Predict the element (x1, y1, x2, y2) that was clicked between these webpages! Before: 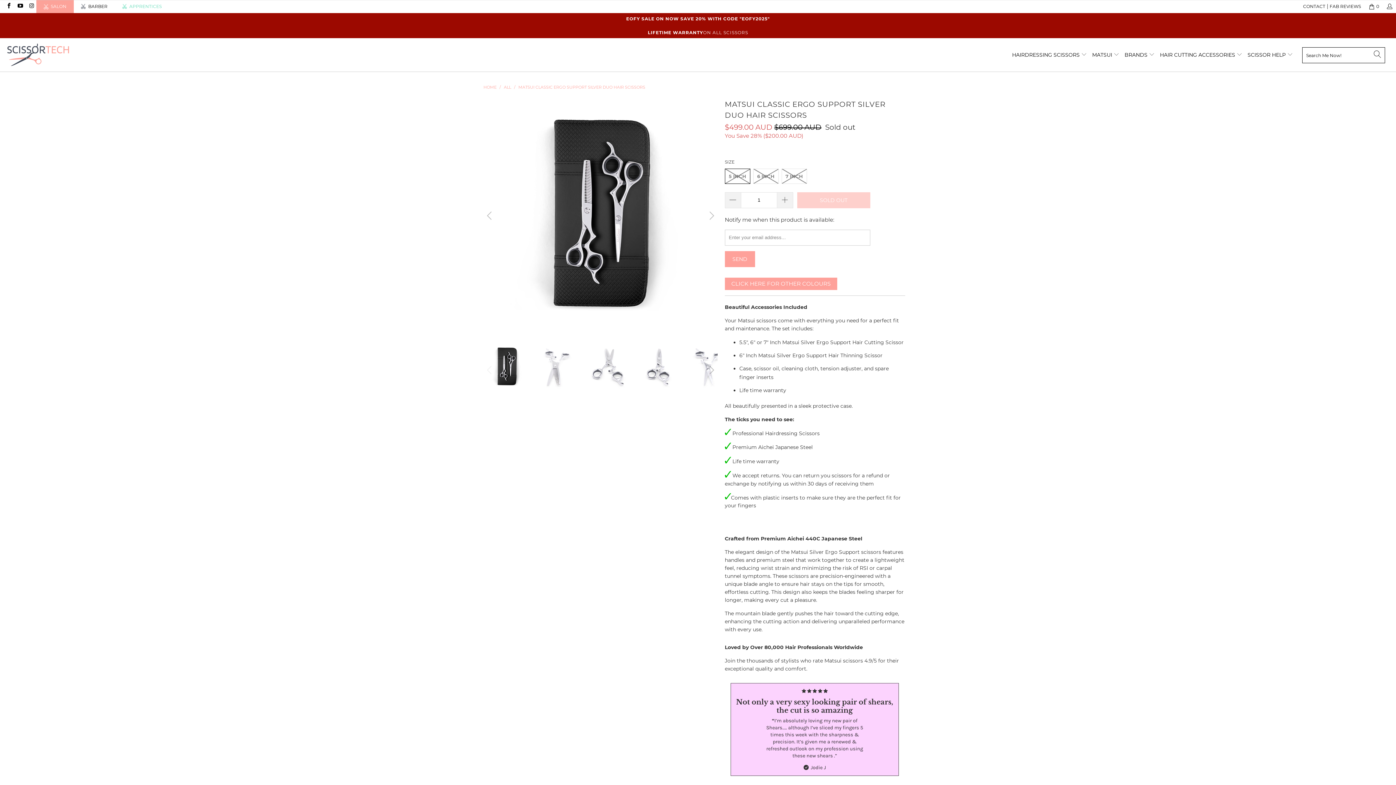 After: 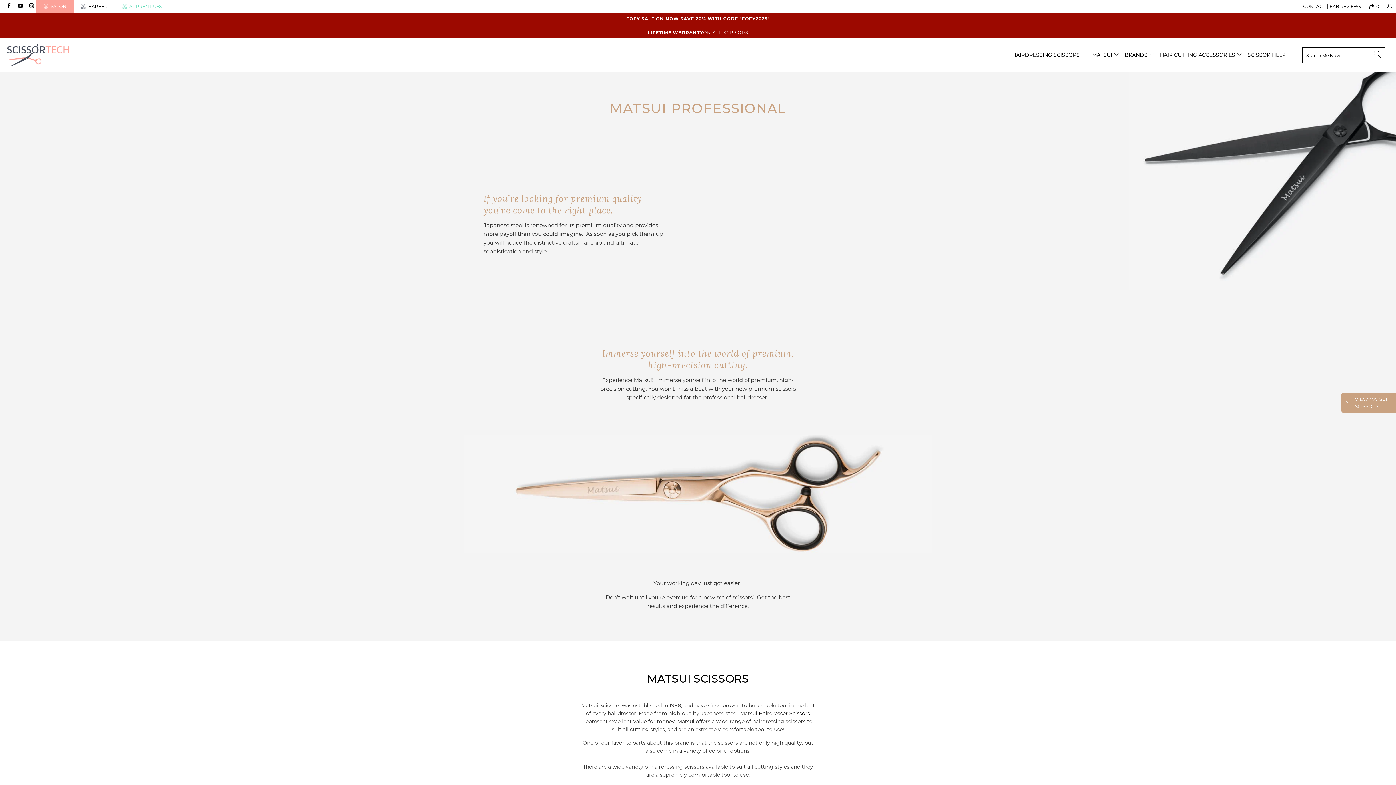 Action: bbox: (1092, 46, 1119, 63) label: MATSUI 